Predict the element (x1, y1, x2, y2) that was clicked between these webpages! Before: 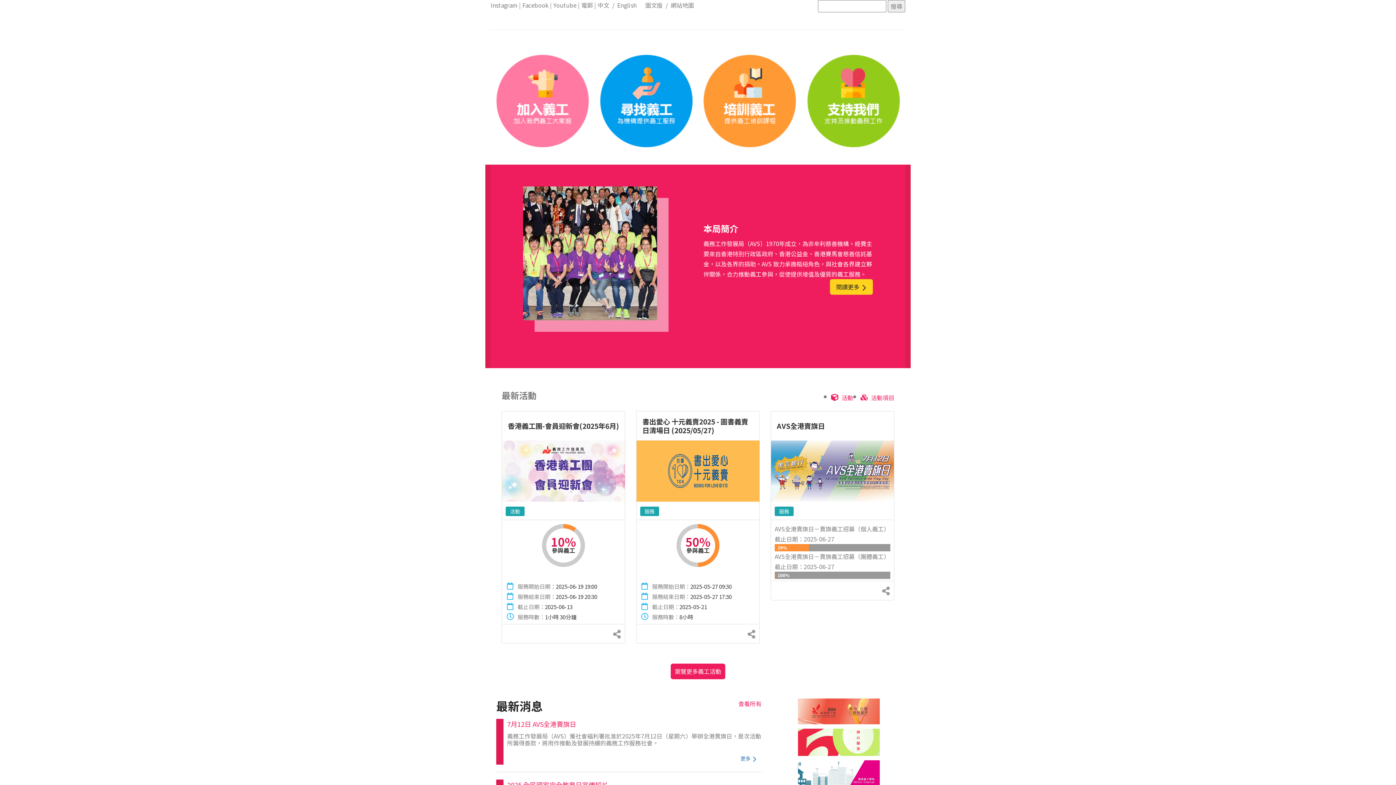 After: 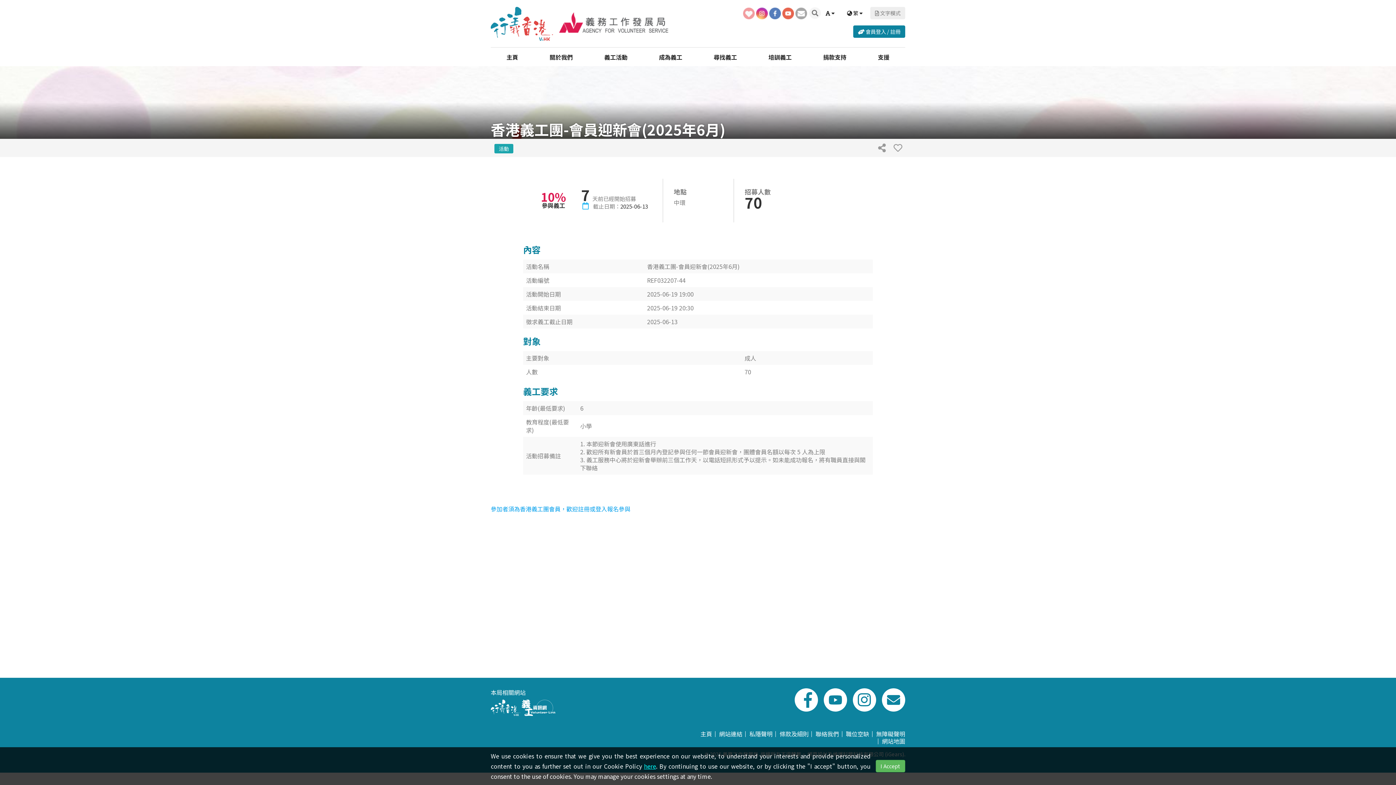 Action: bbox: (502, 440, 625, 502)